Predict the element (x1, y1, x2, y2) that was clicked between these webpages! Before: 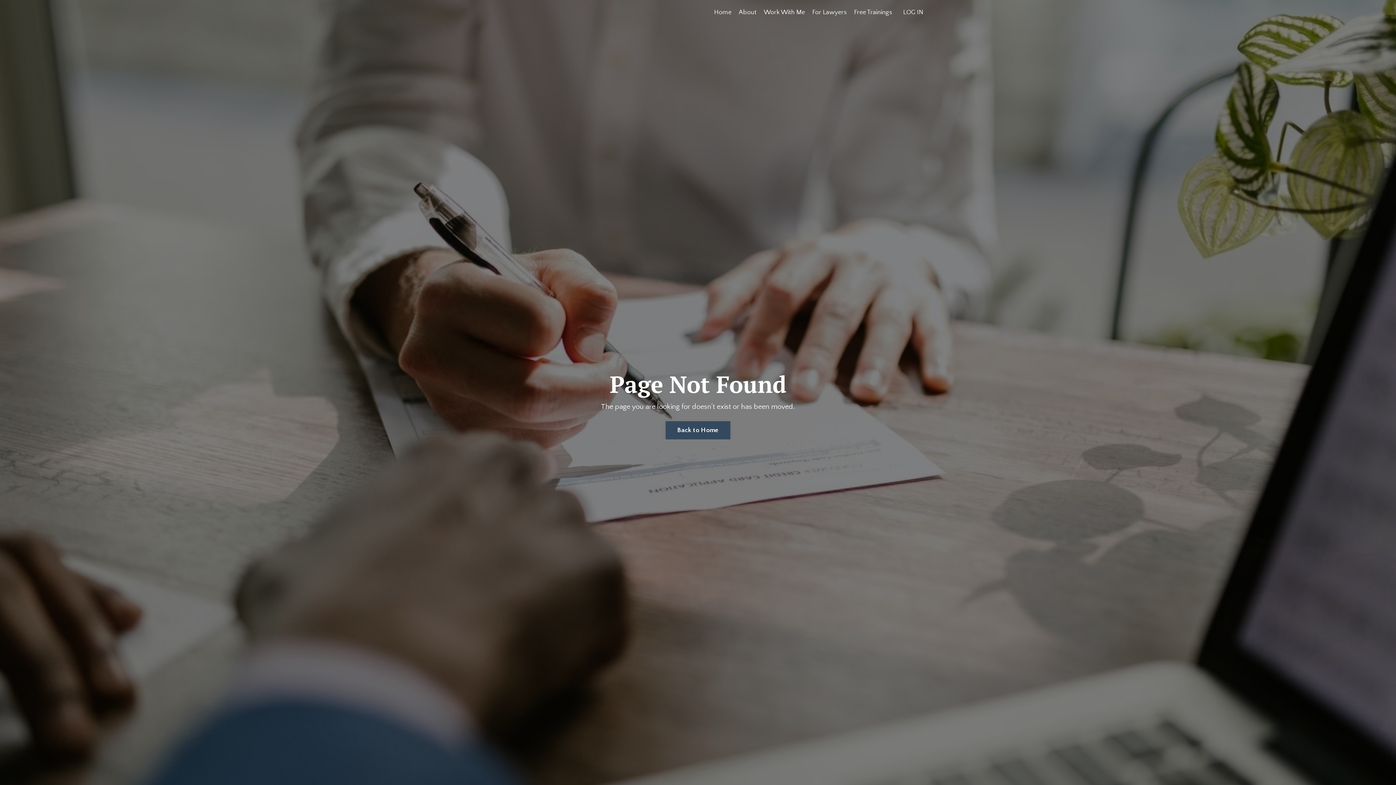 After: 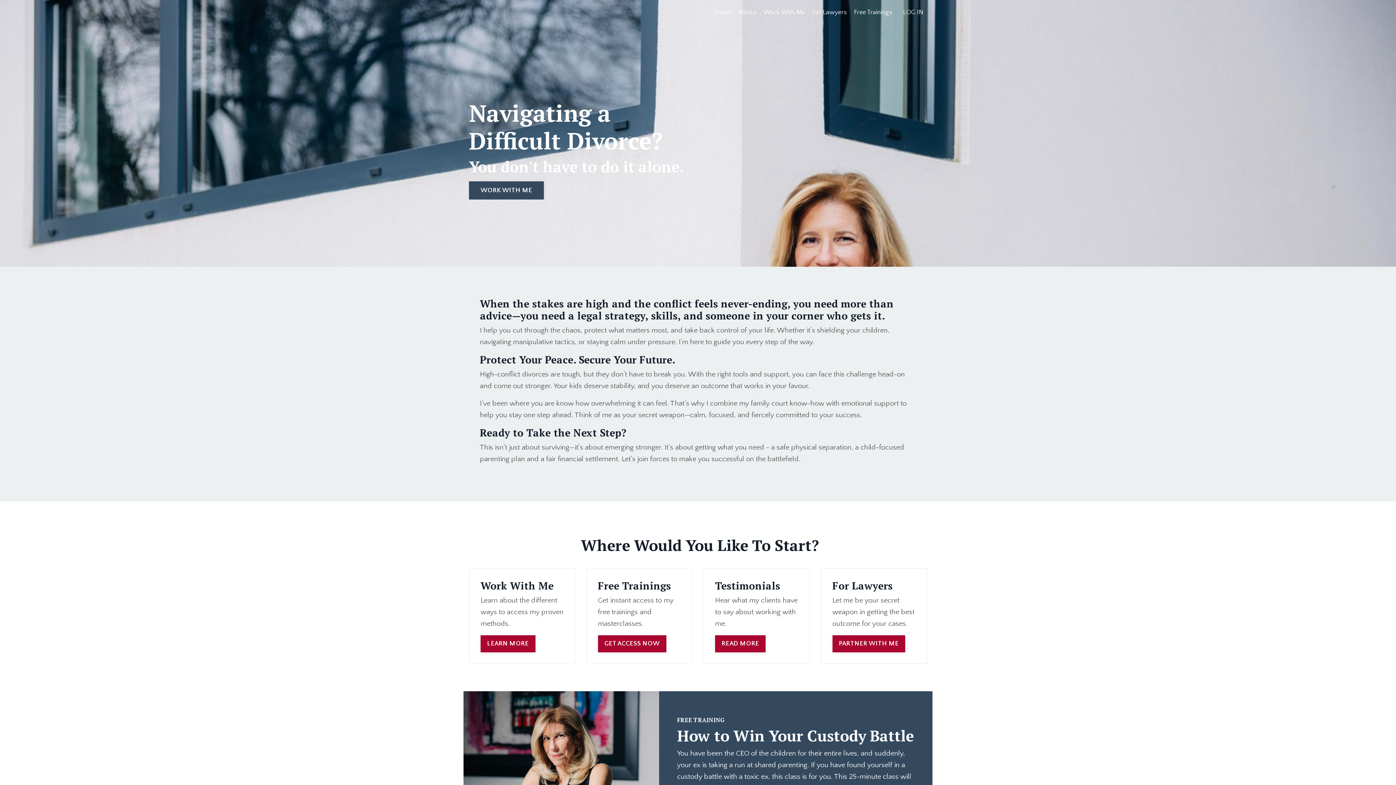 Action: label: Back to Home bbox: (665, 421, 730, 439)